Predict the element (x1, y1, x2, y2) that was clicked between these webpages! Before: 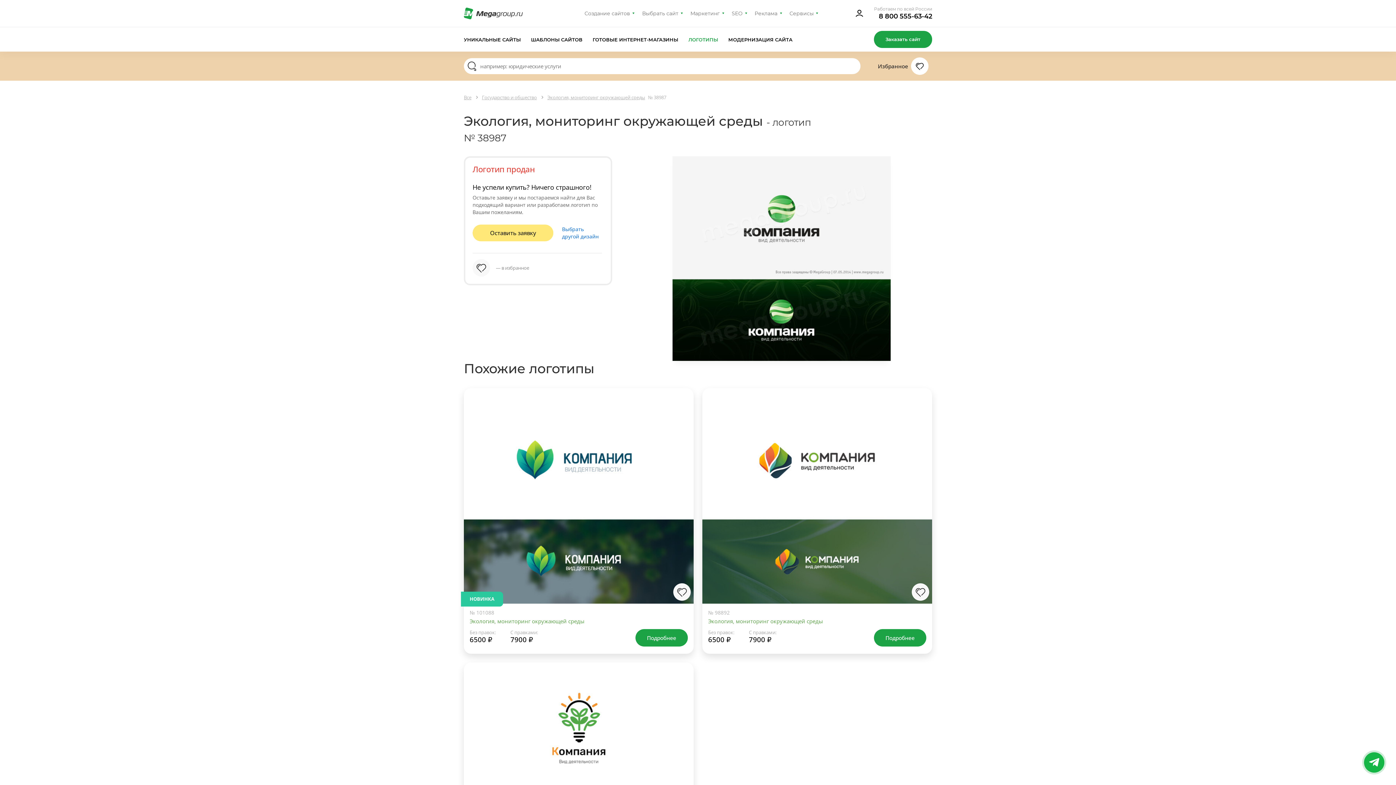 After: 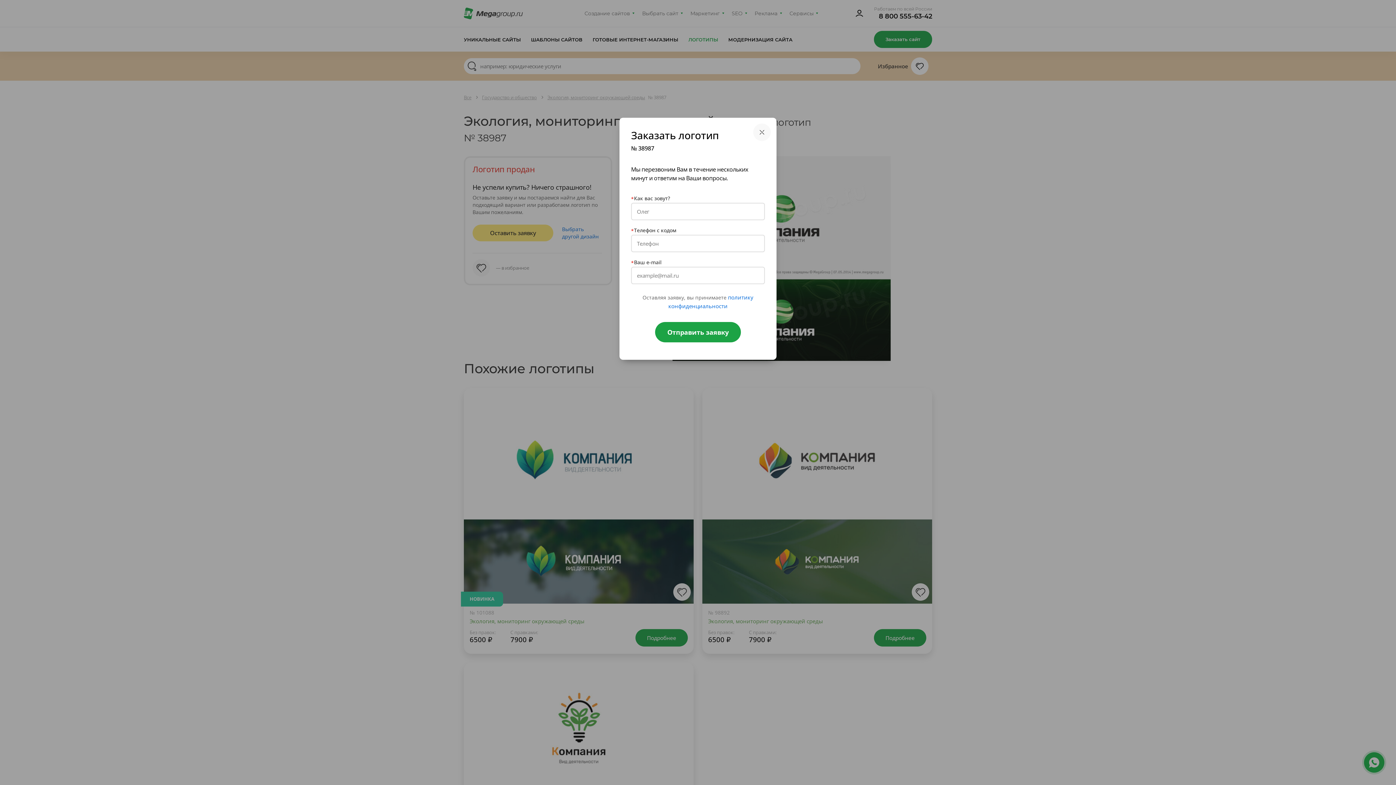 Action: bbox: (472, 224, 553, 241) label: Оставить заявку